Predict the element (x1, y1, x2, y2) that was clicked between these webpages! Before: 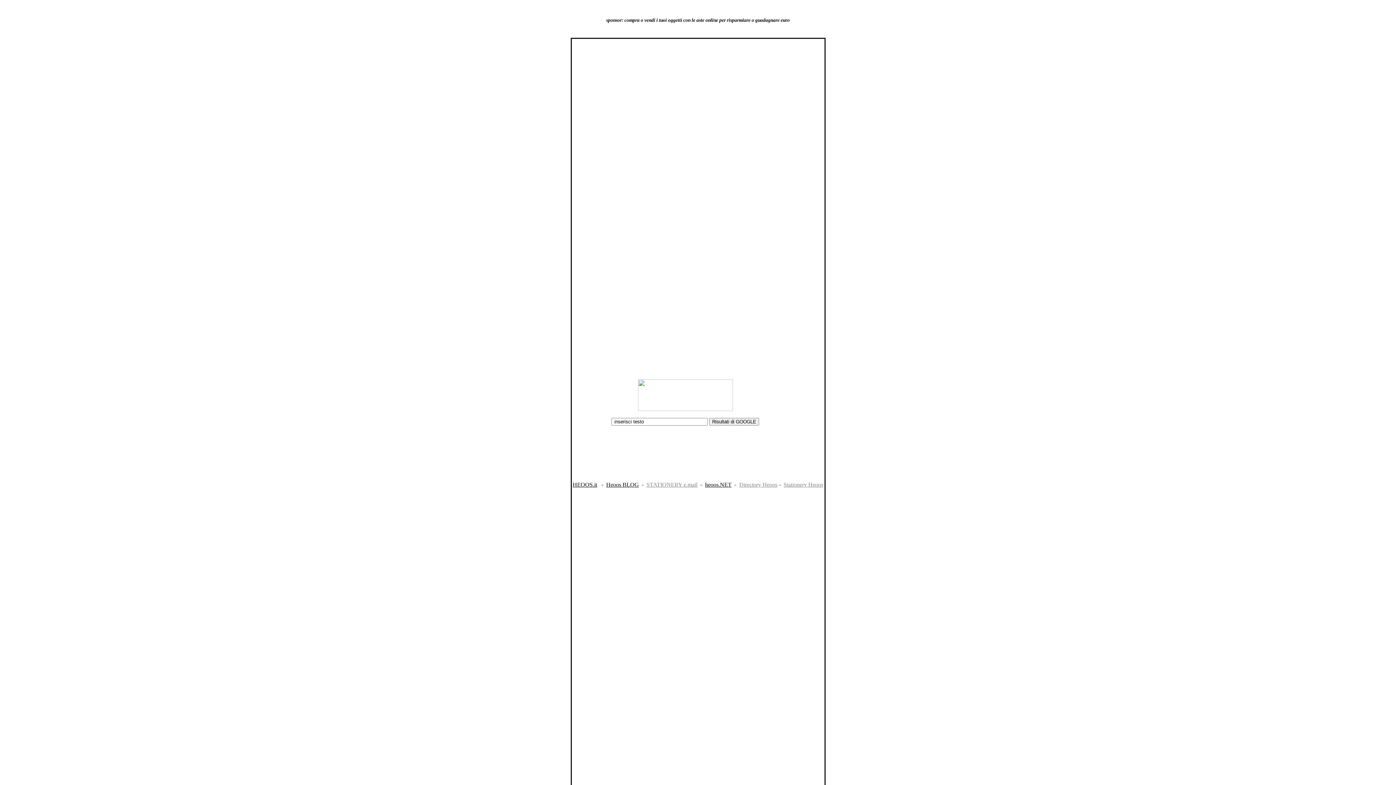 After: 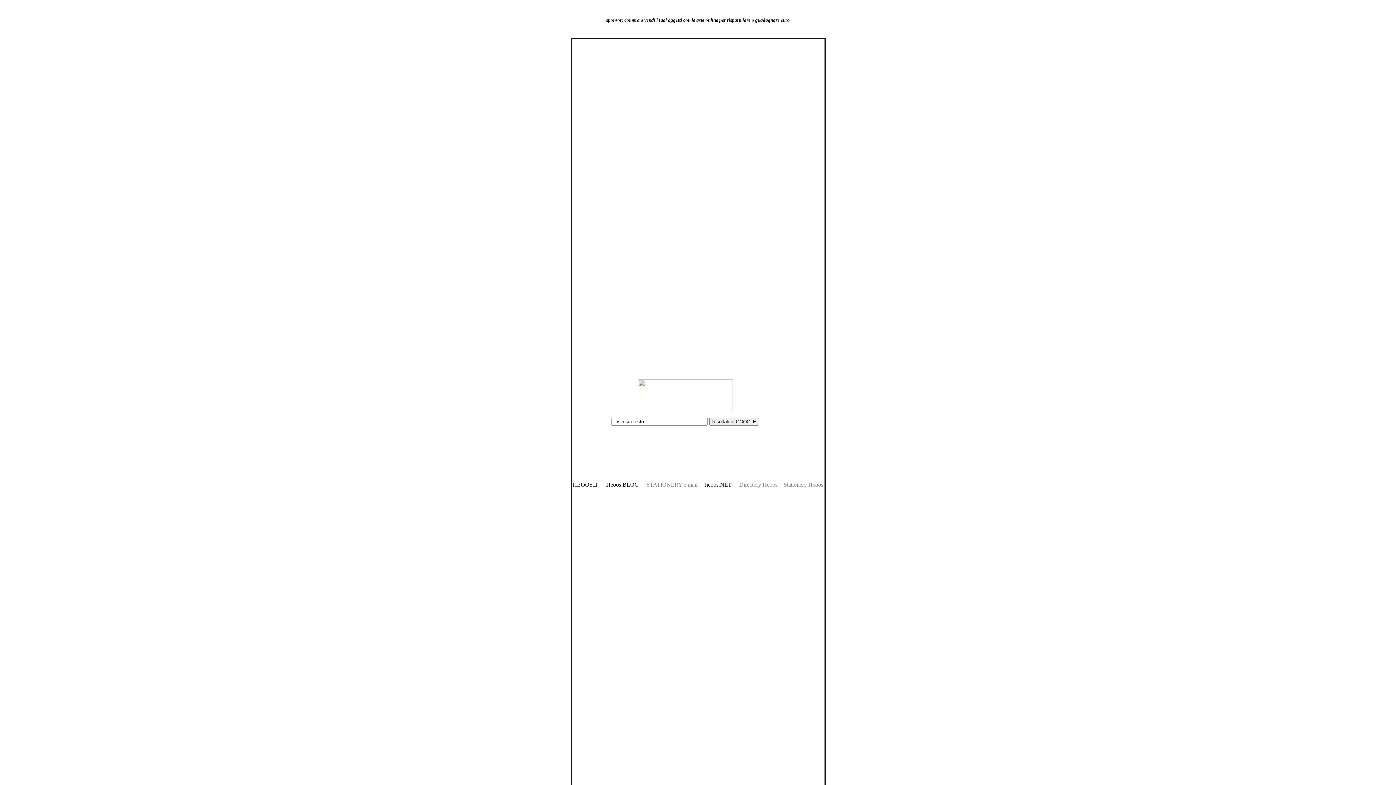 Action: label: STATIONERY e.mail bbox: (646, 481, 697, 488)